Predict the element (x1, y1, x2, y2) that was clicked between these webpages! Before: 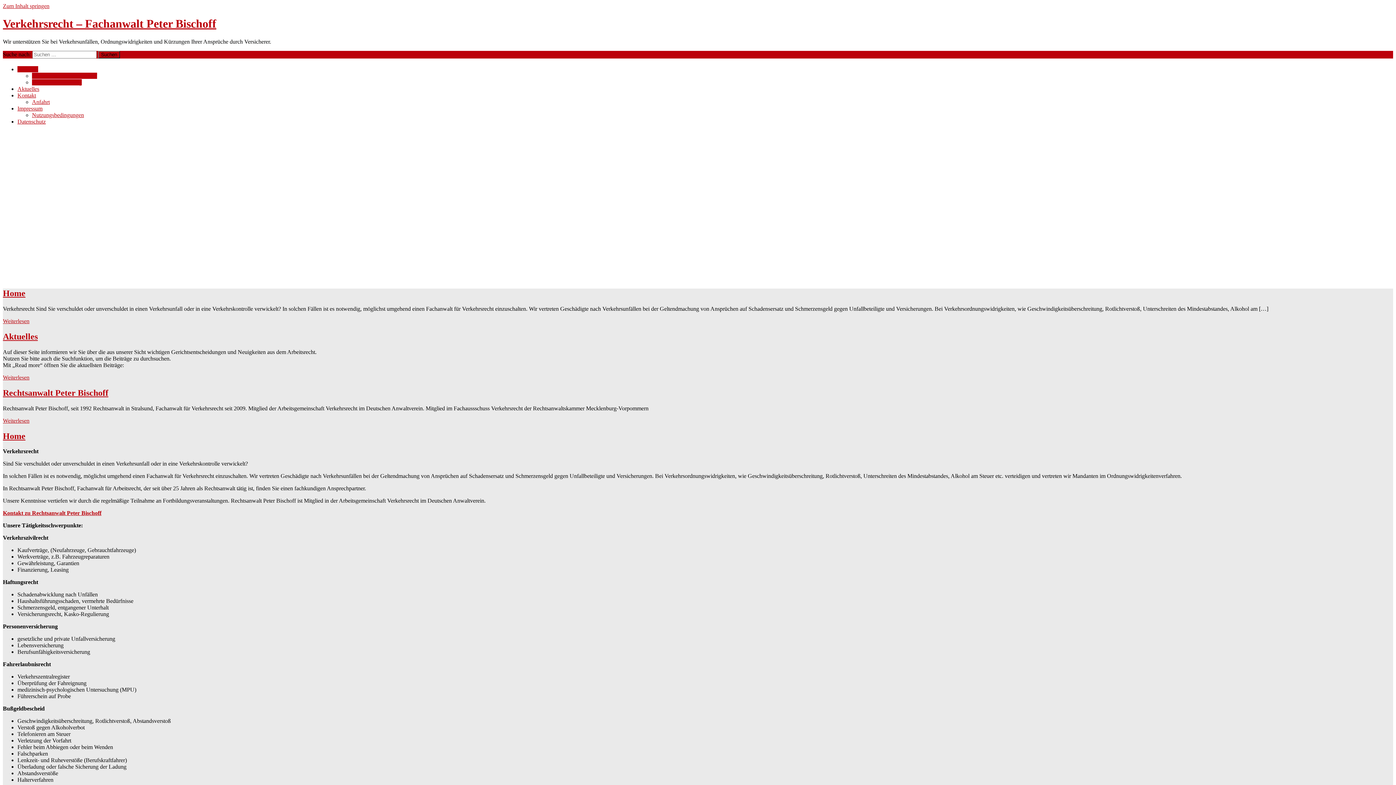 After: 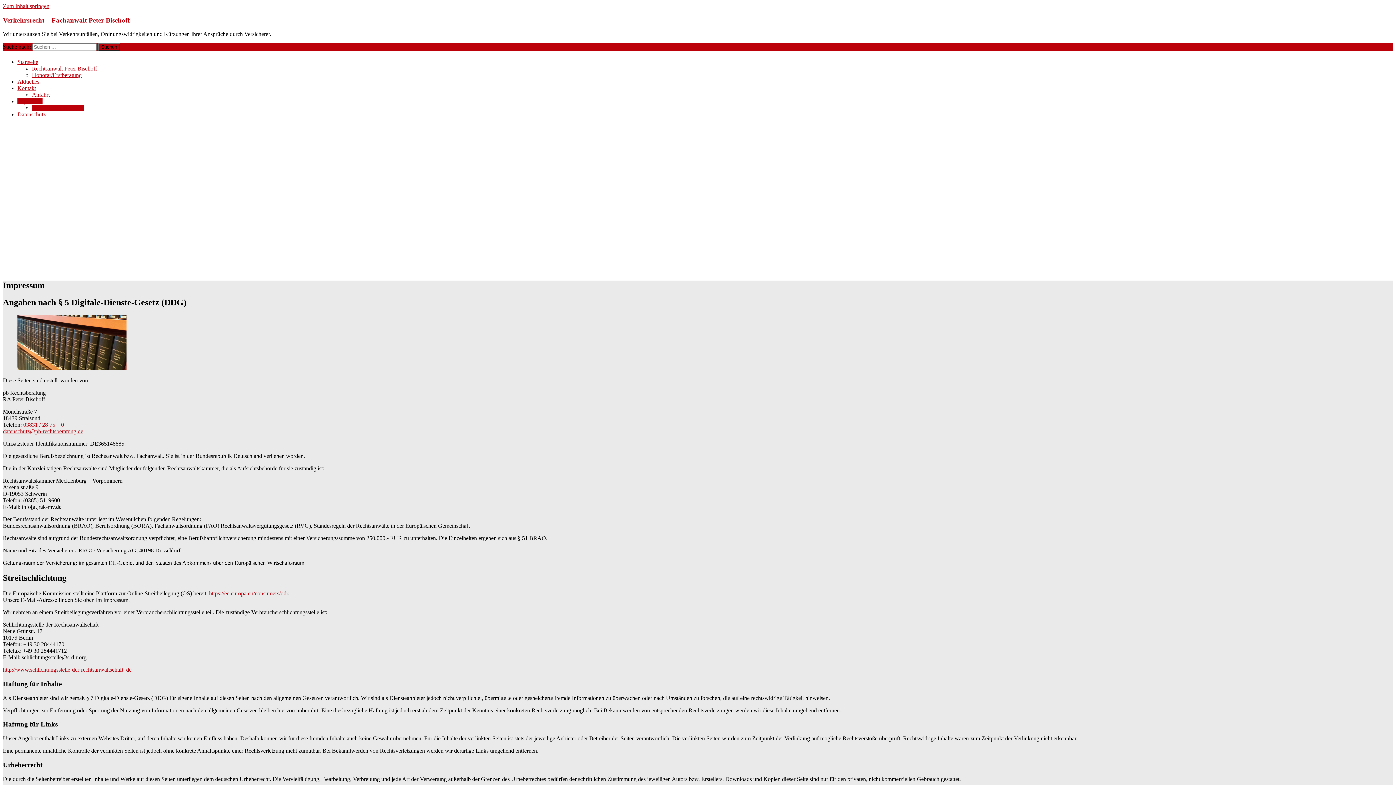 Action: bbox: (17, 105, 42, 111) label: Impressum